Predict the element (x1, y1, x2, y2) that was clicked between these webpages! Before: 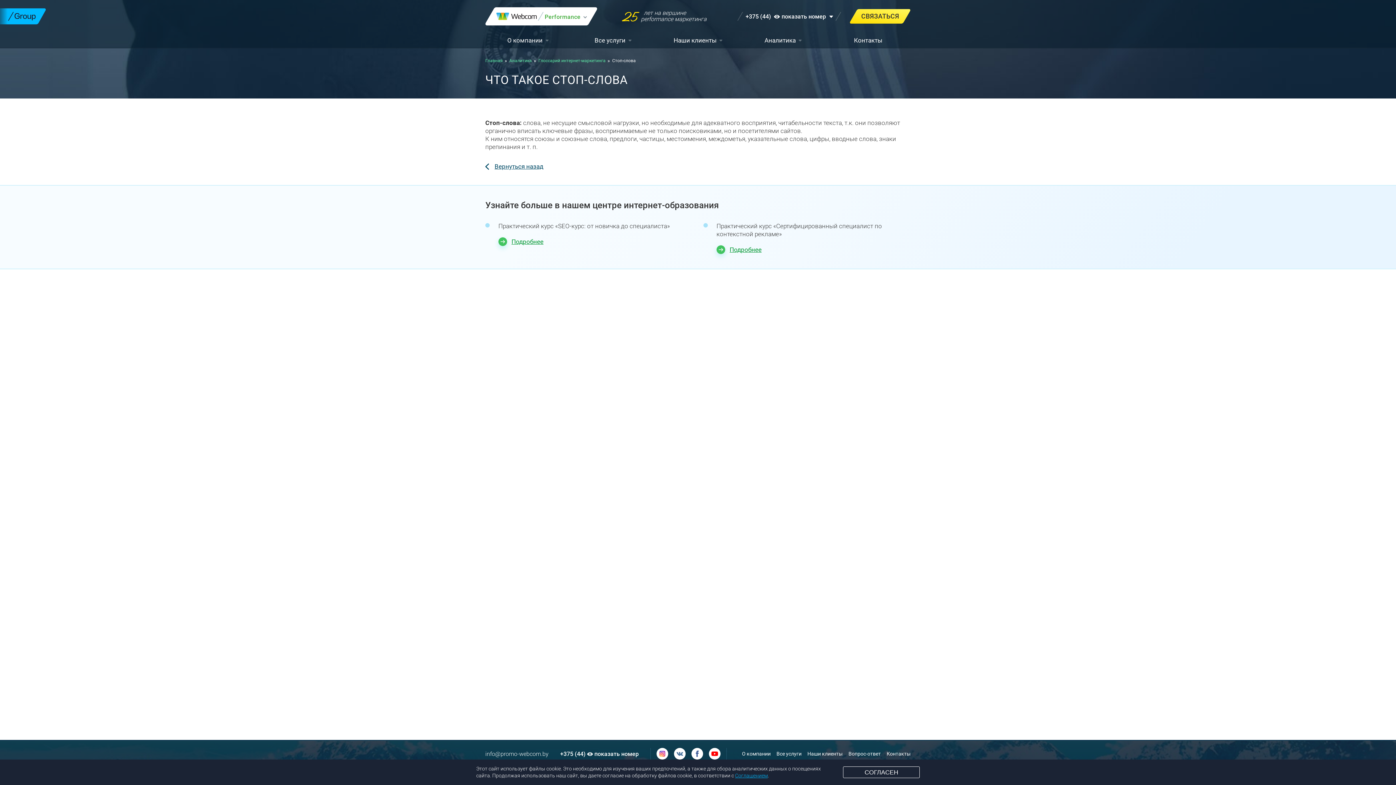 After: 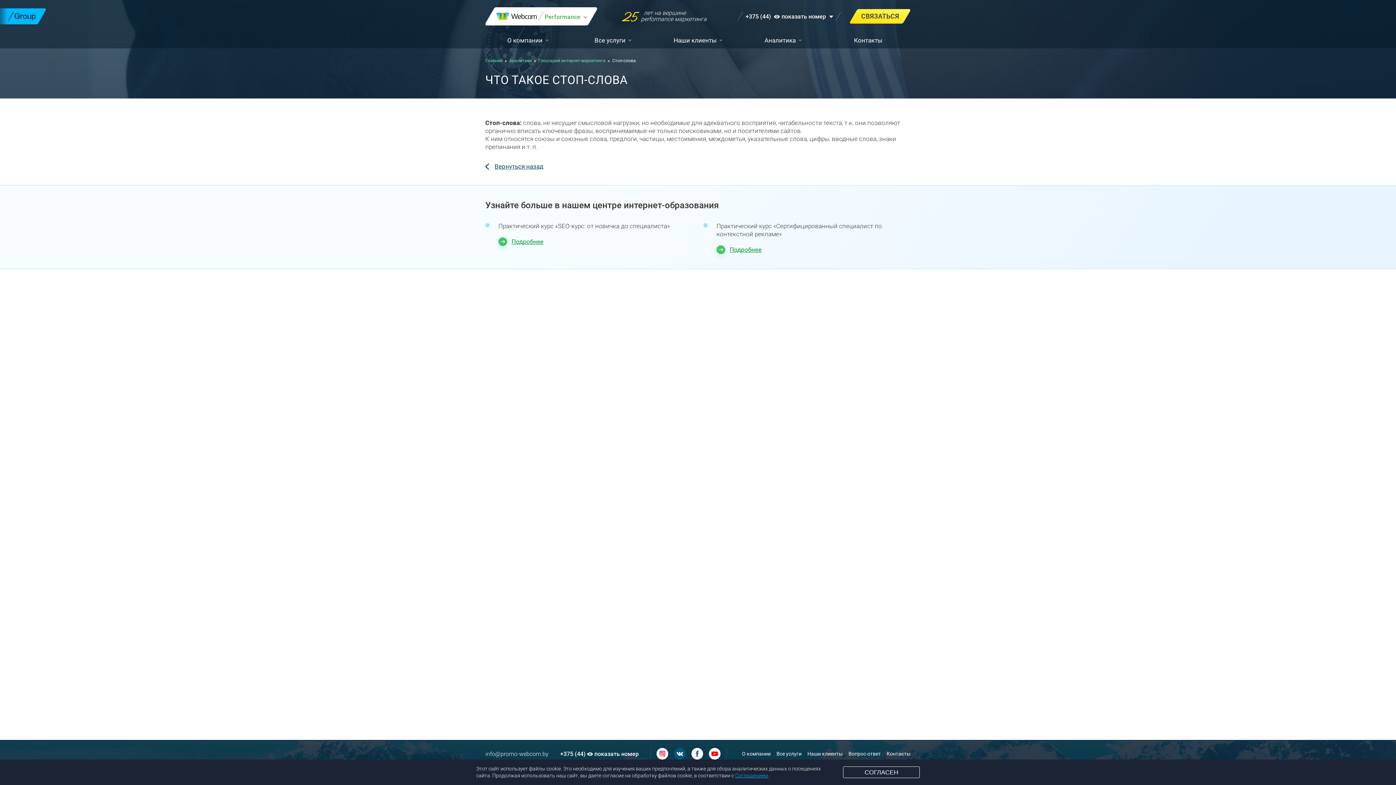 Action: bbox: (674, 748, 685, 760)